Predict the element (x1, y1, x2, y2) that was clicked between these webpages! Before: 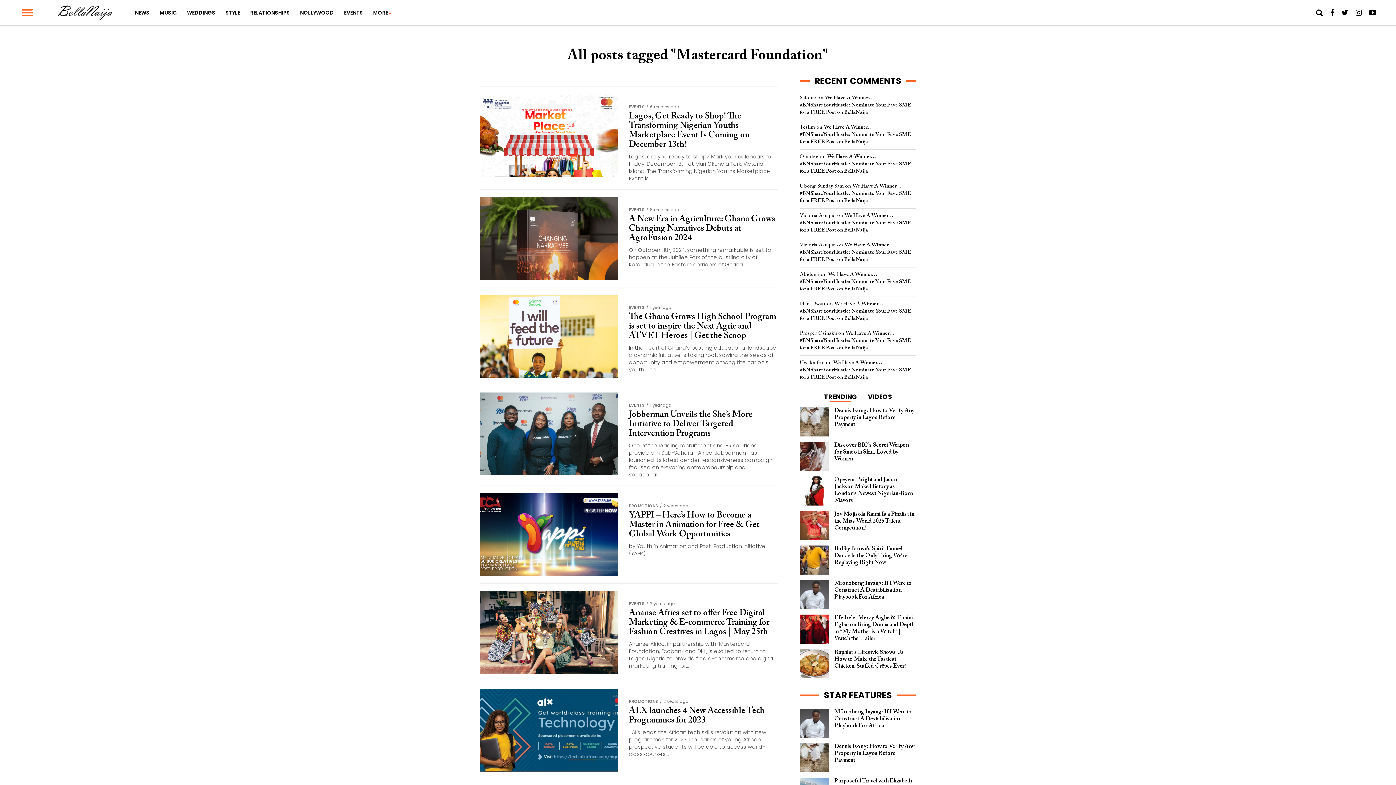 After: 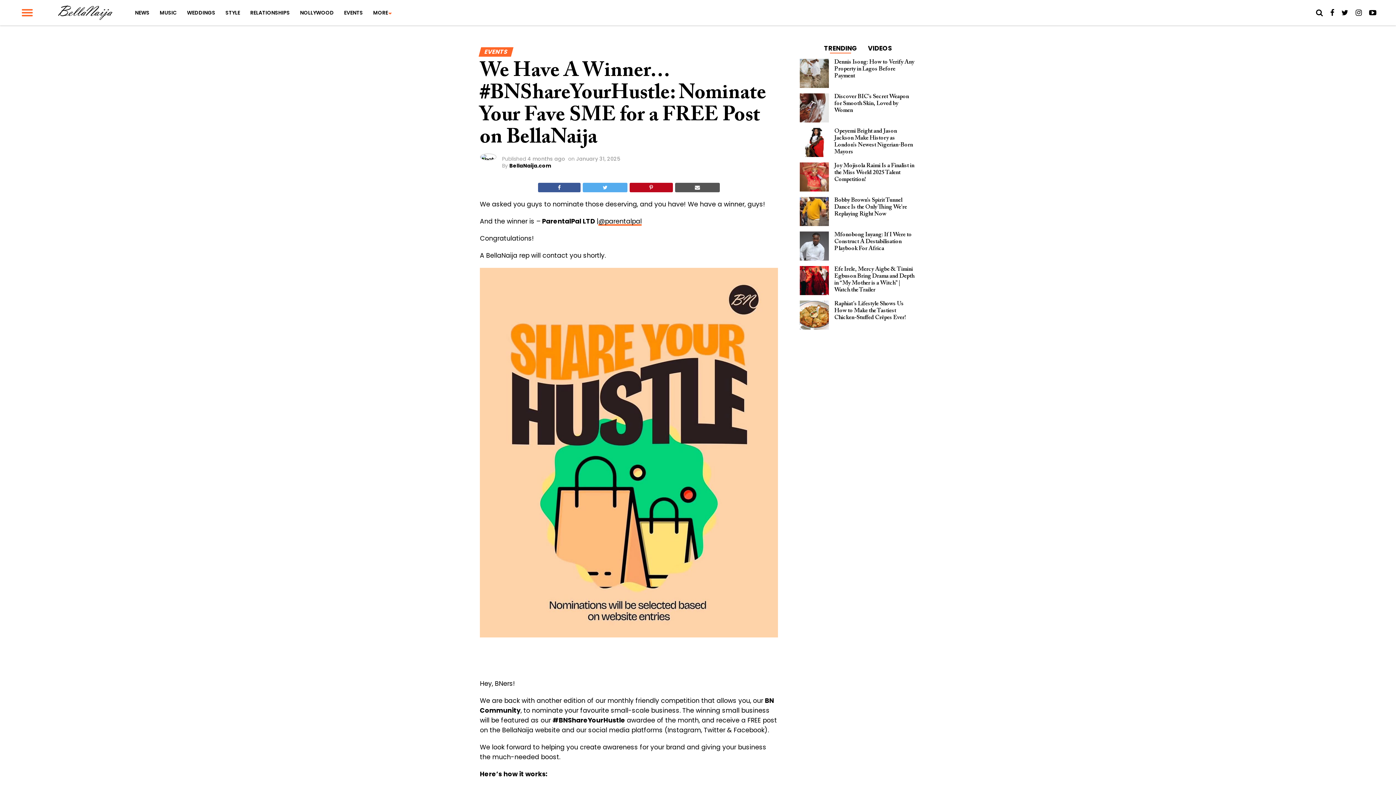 Action: label: We Have A Winner…#BNShareYourHustle: Nominate Your Fave SME for a FREE Post on BellaNaija bbox: (800, 272, 911, 292)